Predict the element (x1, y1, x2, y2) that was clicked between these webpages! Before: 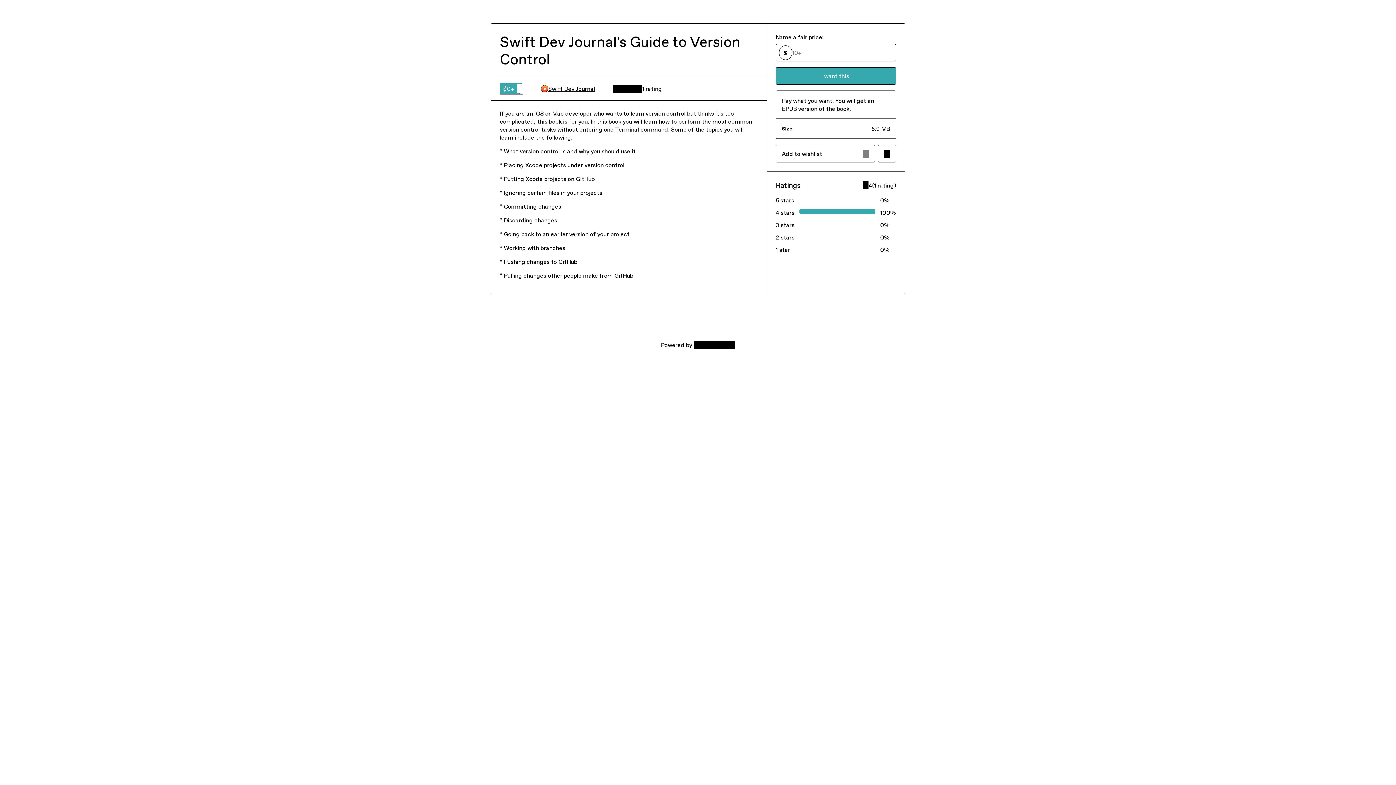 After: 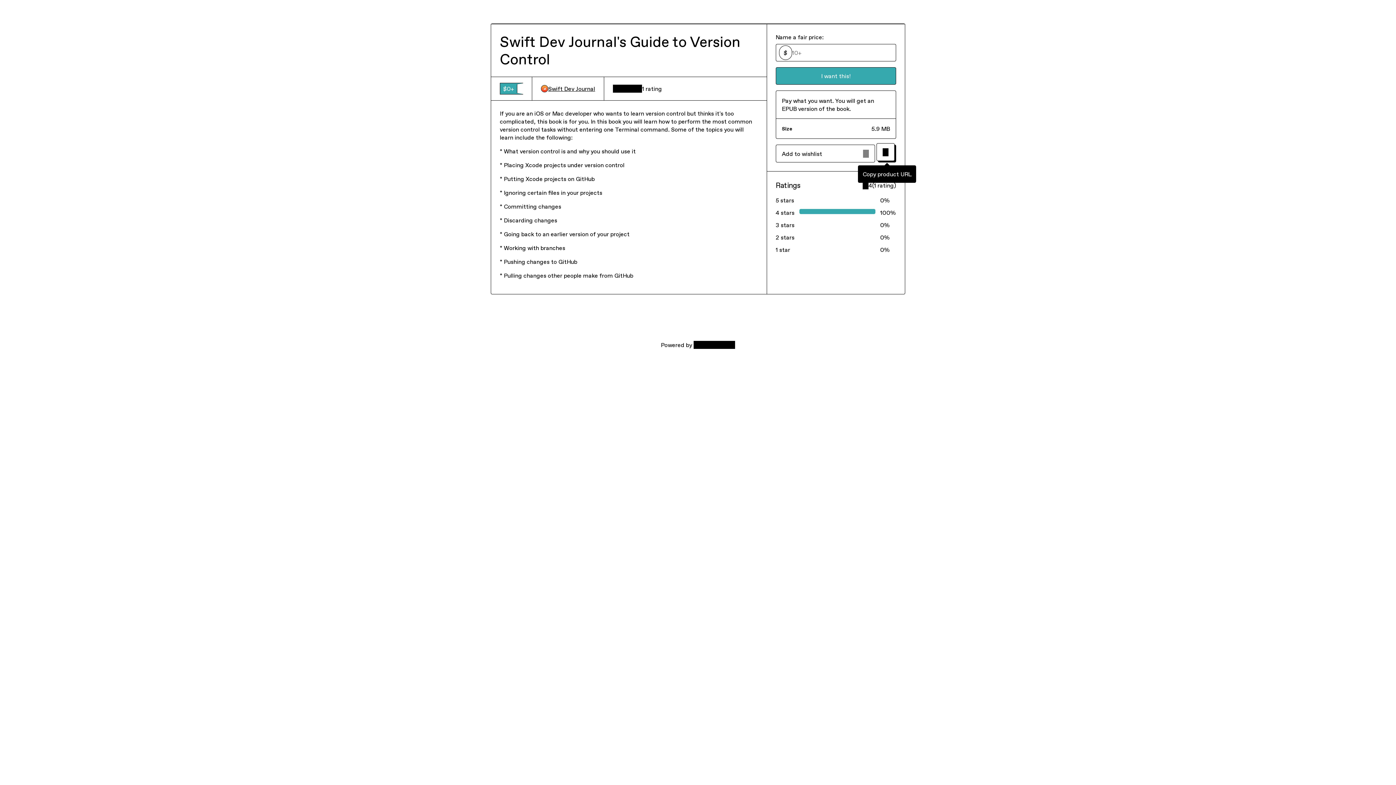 Action: bbox: (878, 144, 896, 162) label: Copy product URL